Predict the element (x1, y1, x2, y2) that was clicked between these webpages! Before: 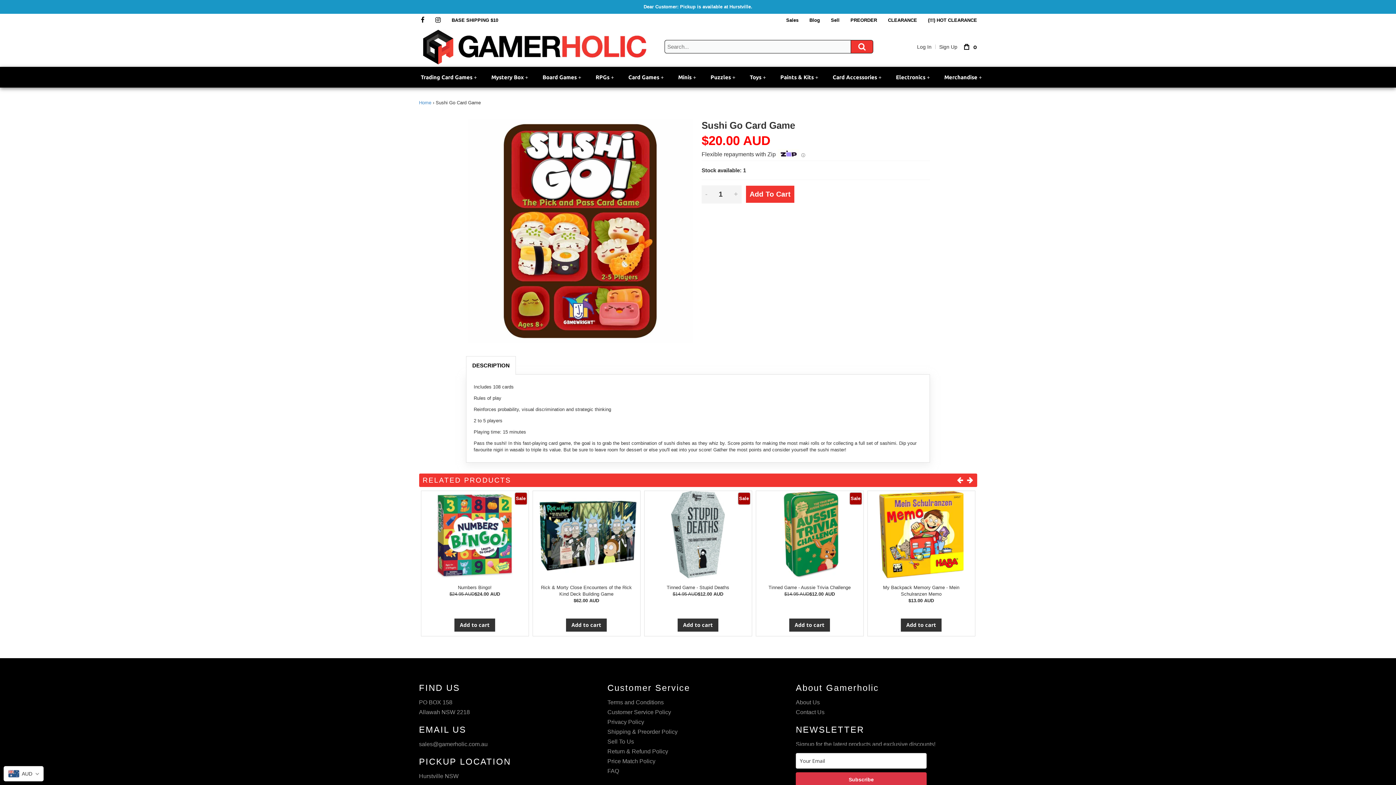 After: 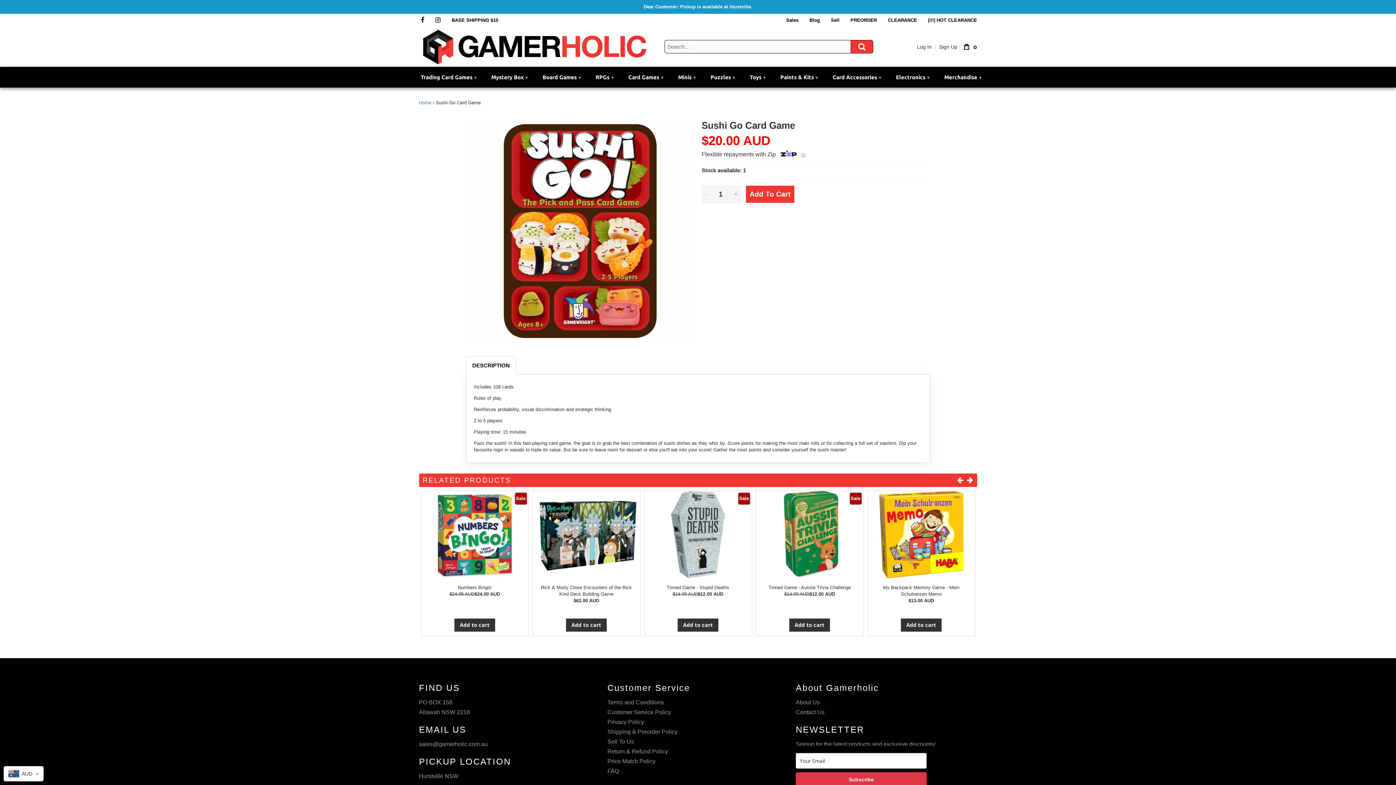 Action: label: + bbox: (730, 185, 741, 203)